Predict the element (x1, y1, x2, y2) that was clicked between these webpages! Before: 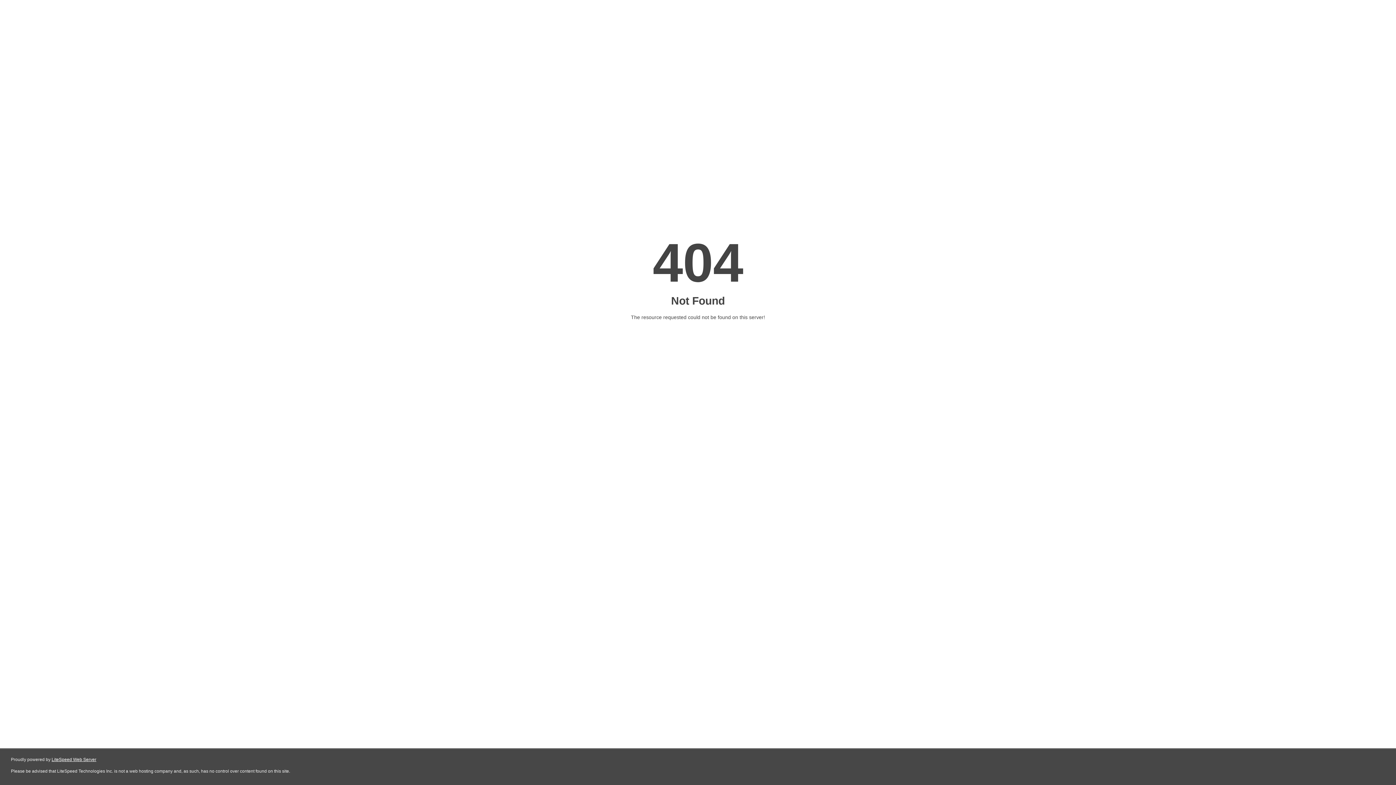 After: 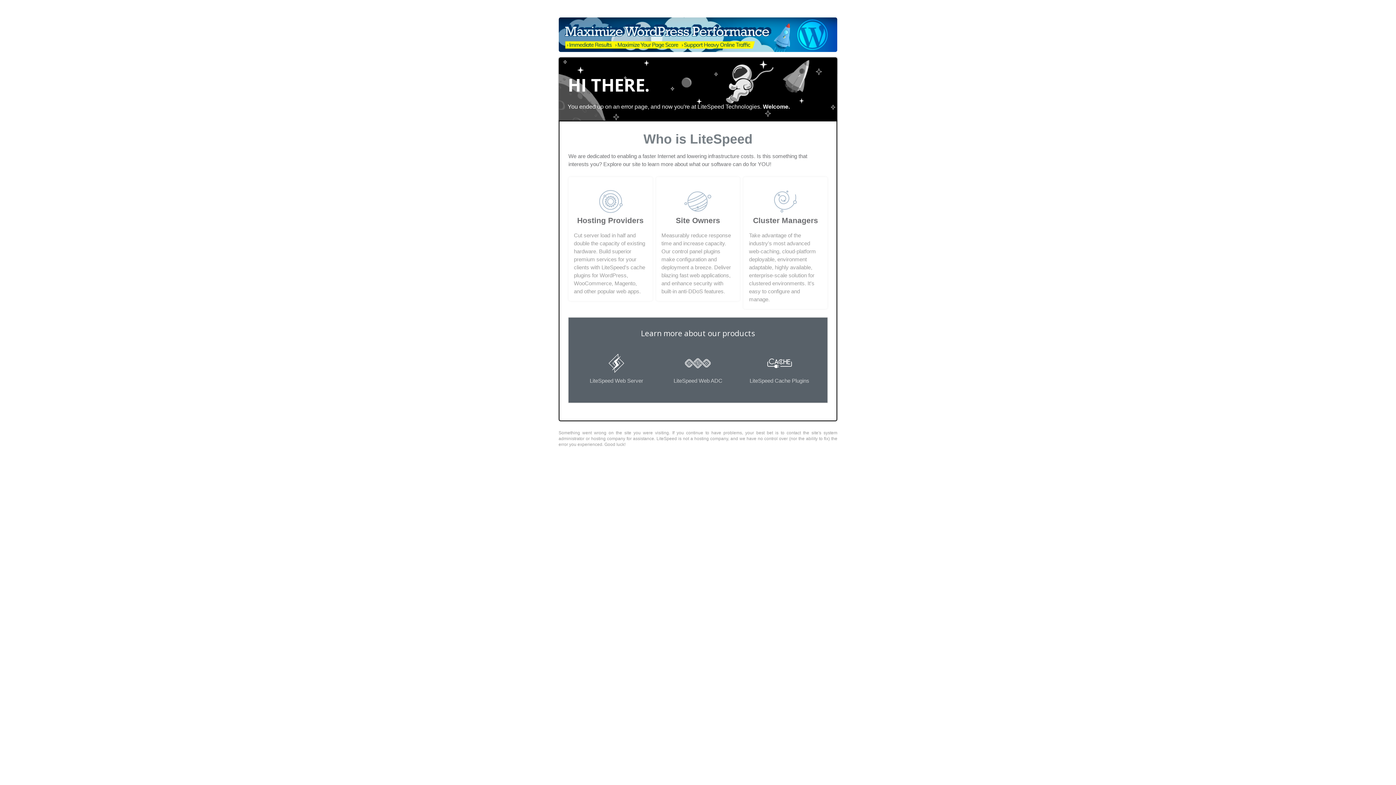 Action: label: LiteSpeed Web Server bbox: (51, 757, 96, 762)